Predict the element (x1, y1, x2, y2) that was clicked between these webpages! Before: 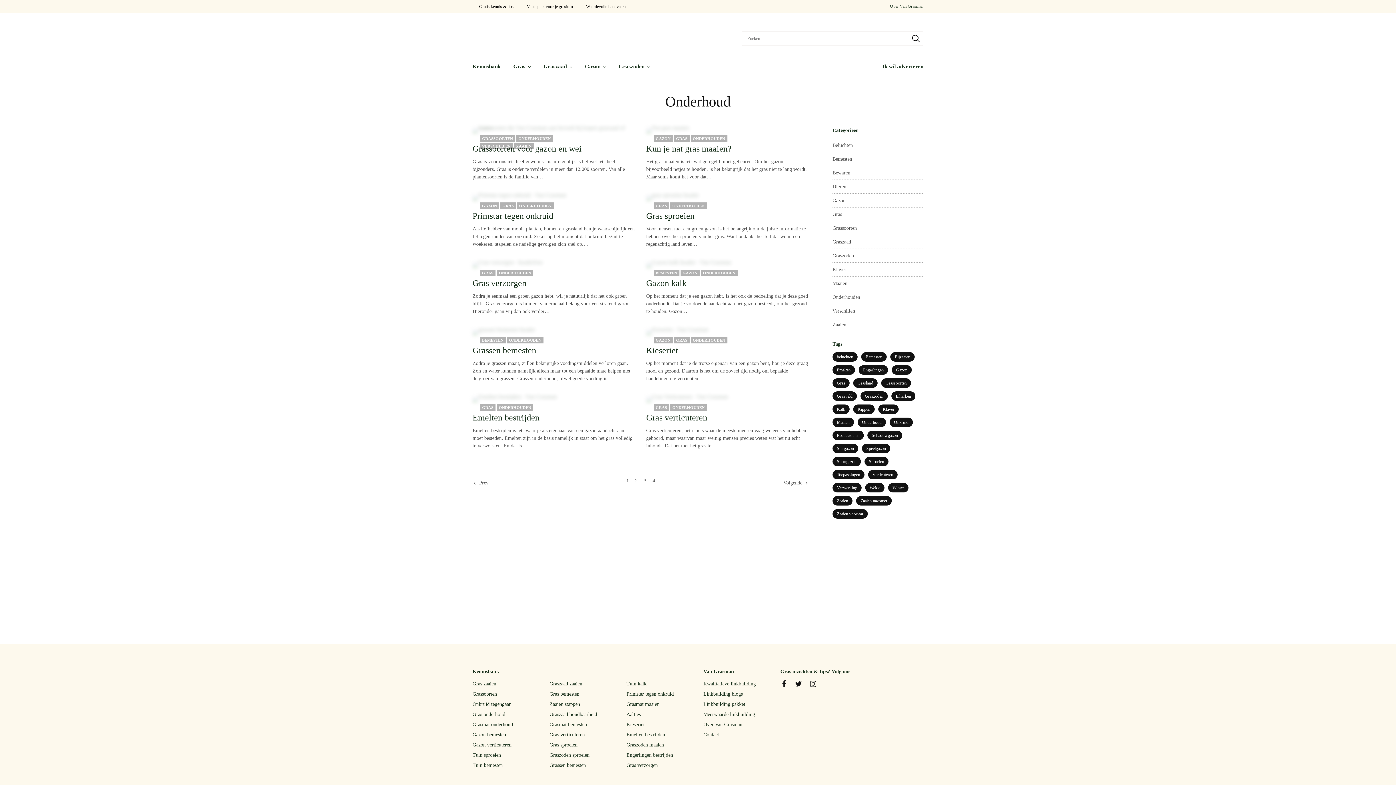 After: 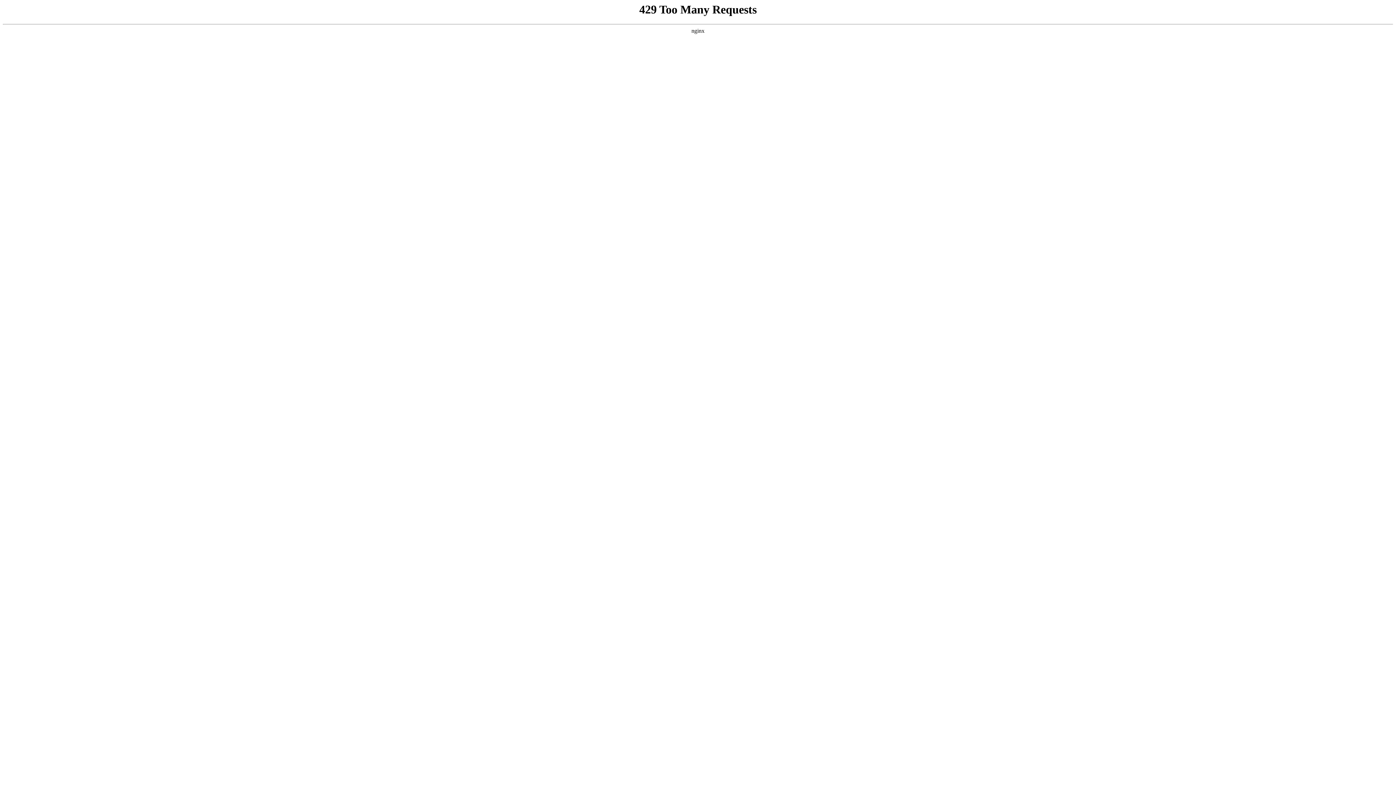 Action: bbox: (472, 195, 635, 201)